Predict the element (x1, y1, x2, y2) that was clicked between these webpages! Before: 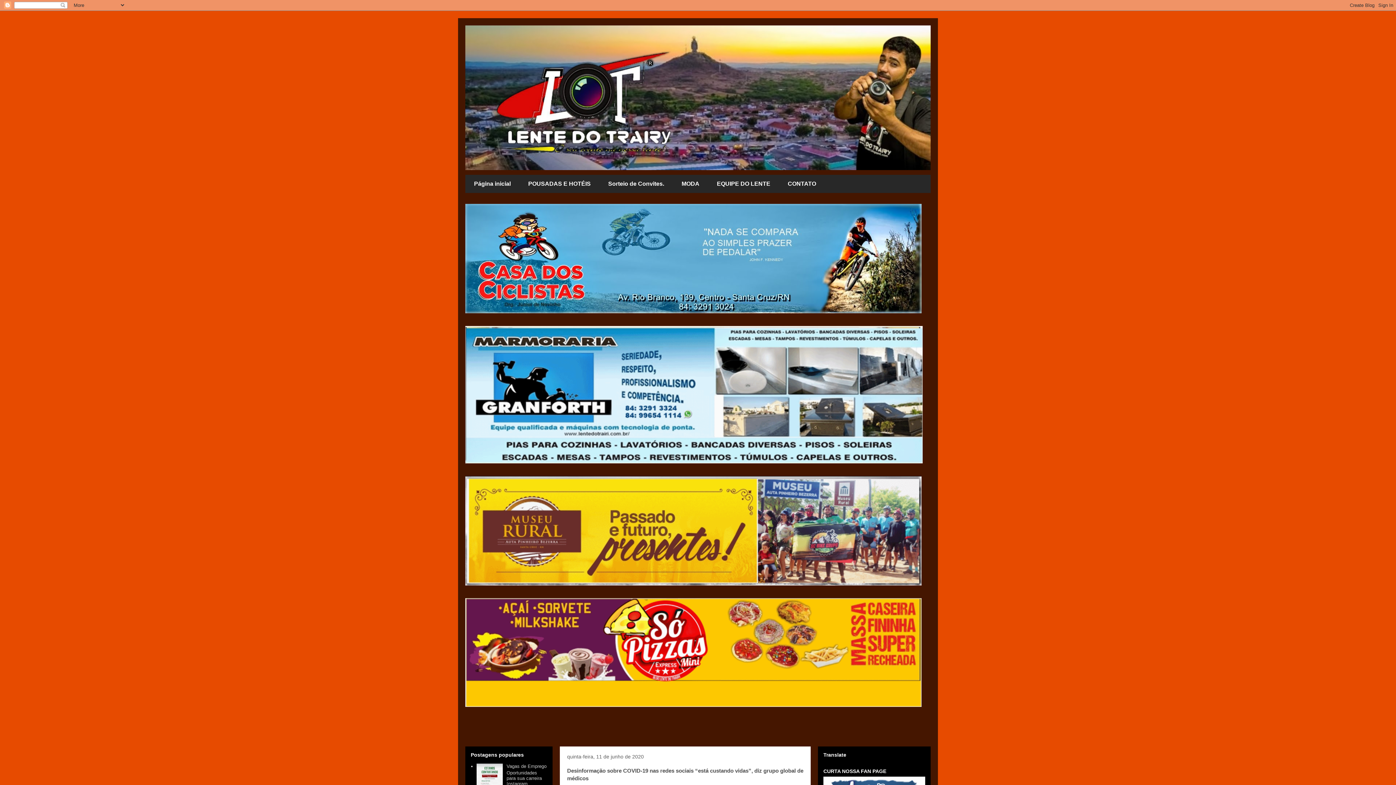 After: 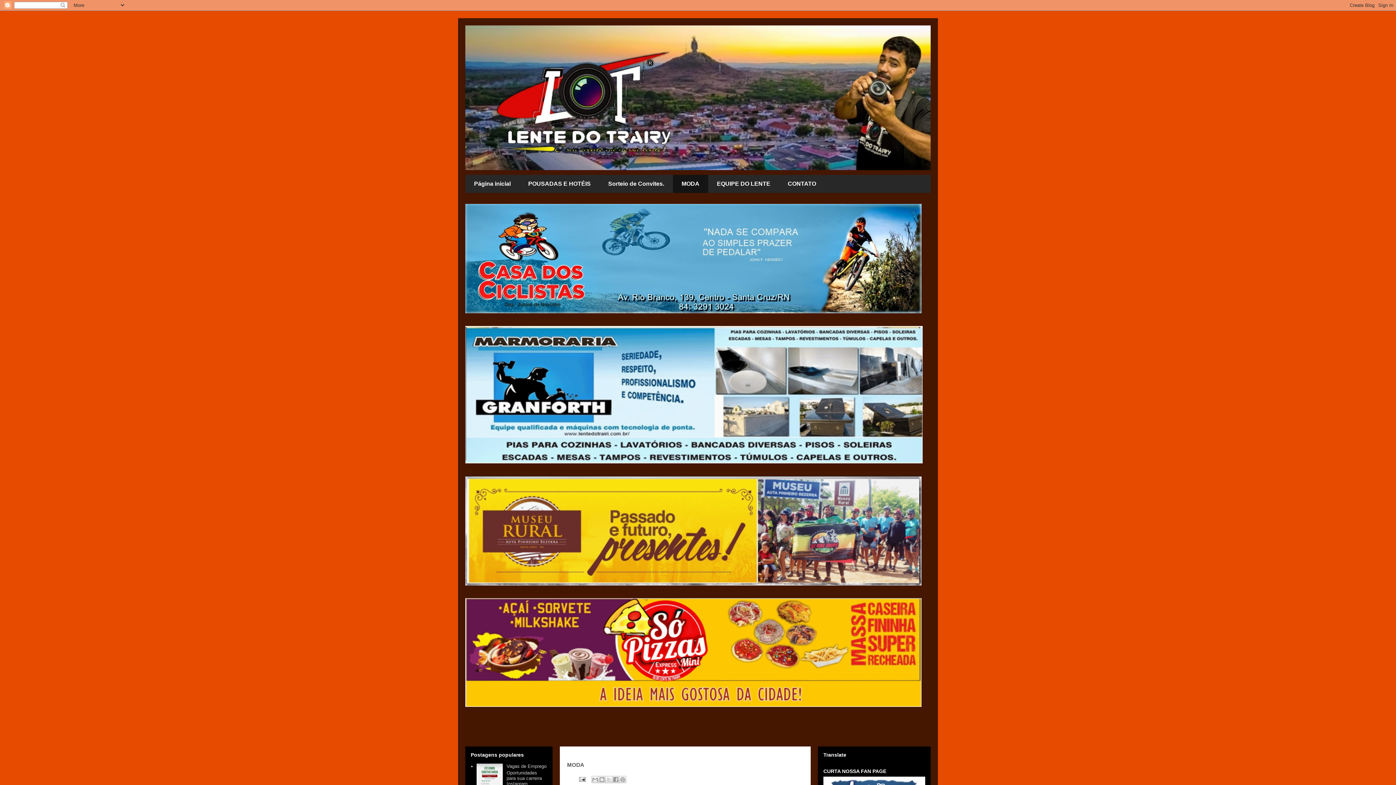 Action: bbox: (673, 174, 708, 193) label: MODA